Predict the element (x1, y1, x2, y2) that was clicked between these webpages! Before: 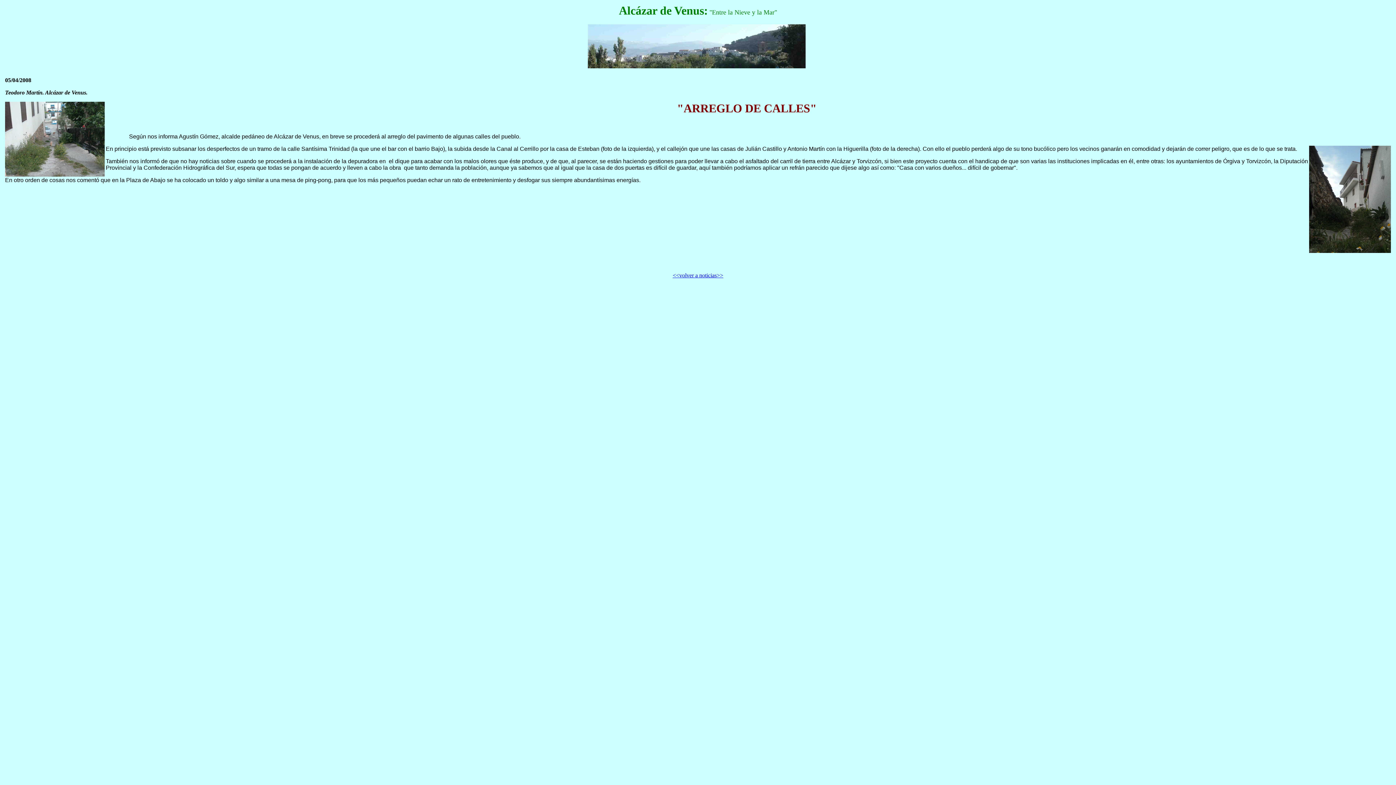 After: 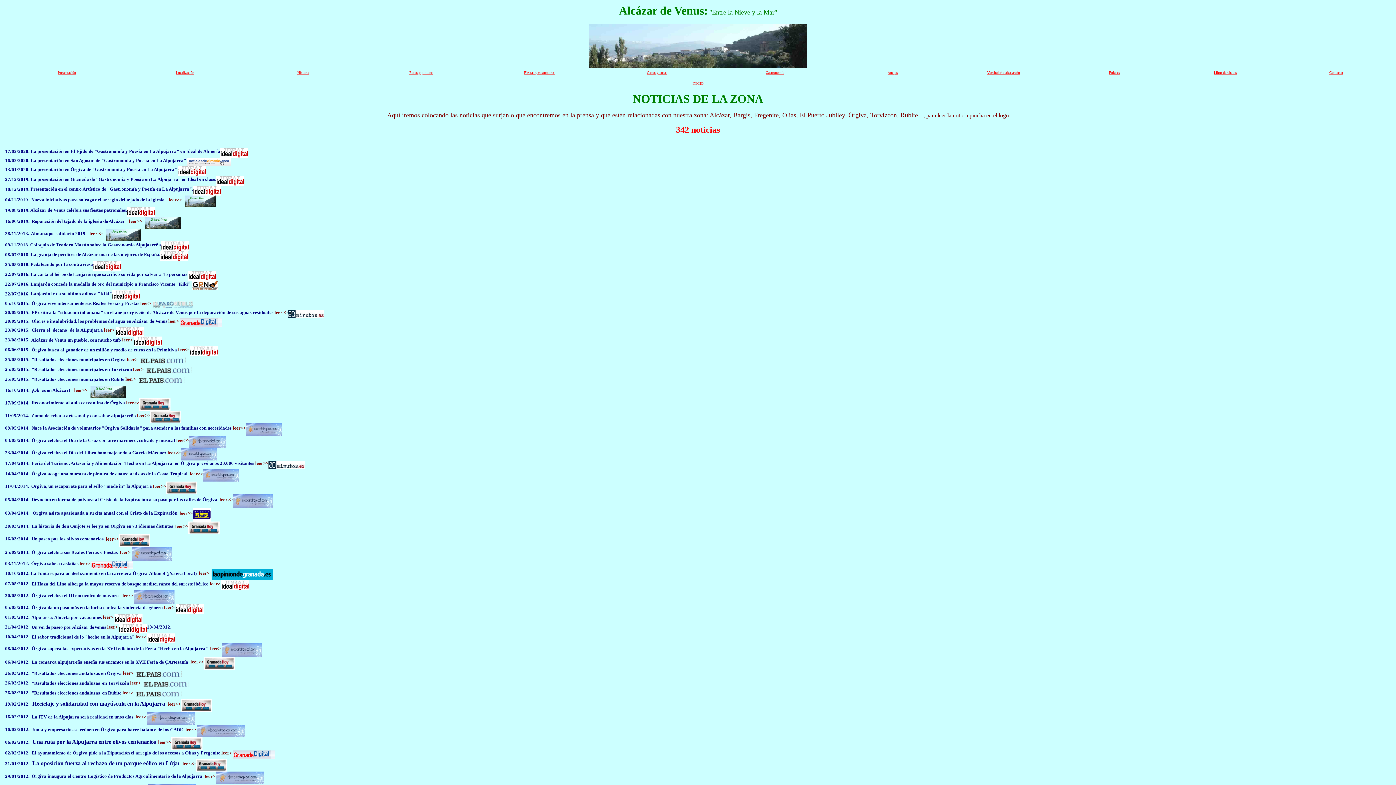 Action: bbox: (672, 272, 723, 278) label: <<volver a noticias>>